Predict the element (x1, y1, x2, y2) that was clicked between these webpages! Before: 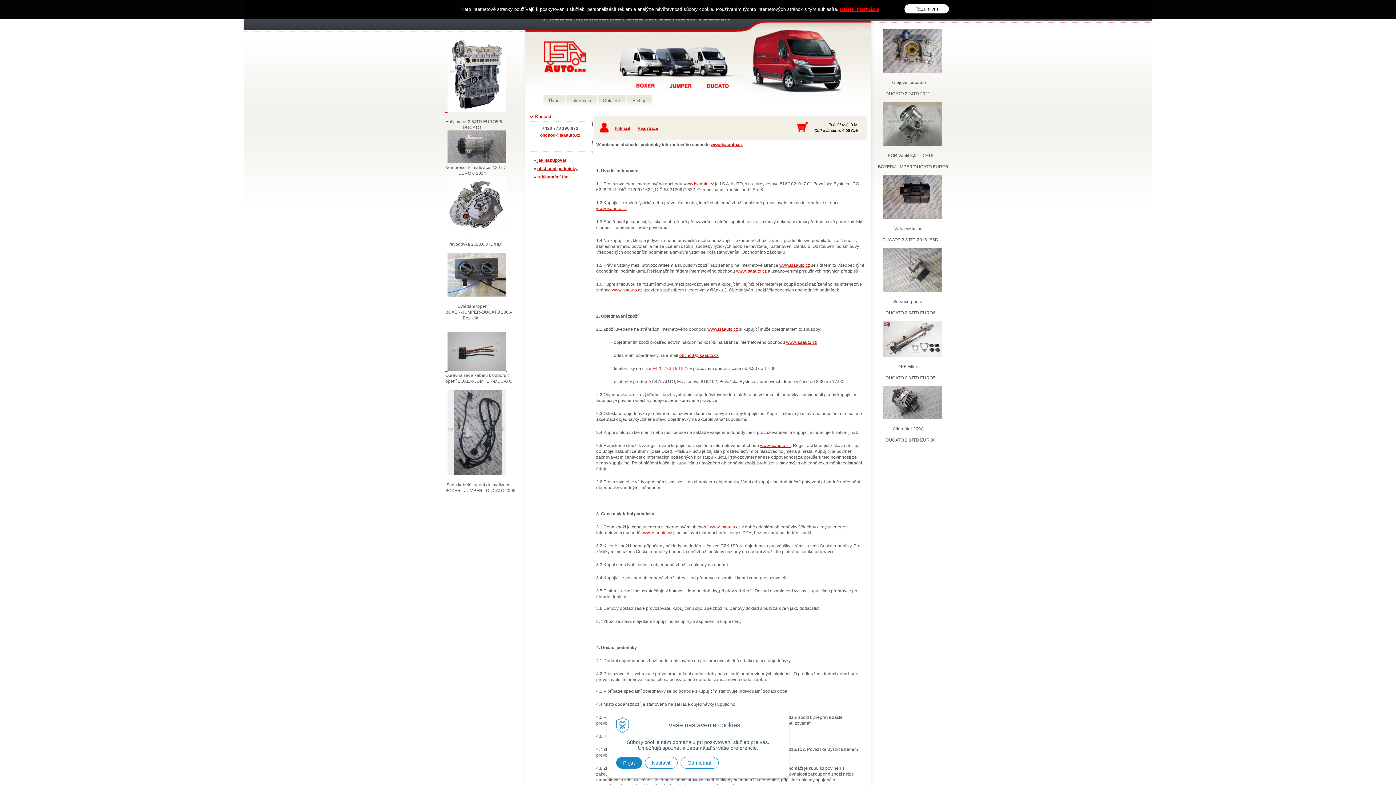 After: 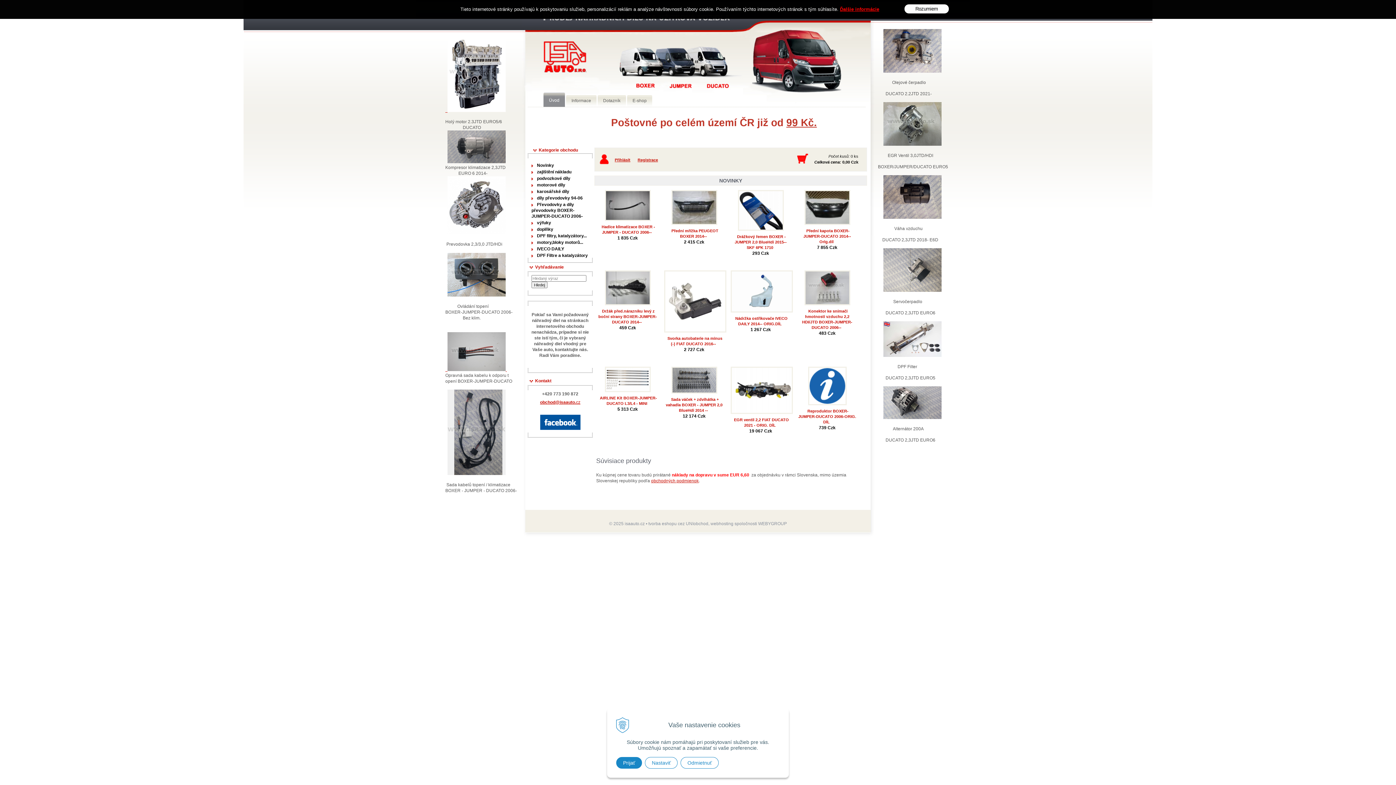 Action: bbox: (543, 95, 565, 106) label: Úvod